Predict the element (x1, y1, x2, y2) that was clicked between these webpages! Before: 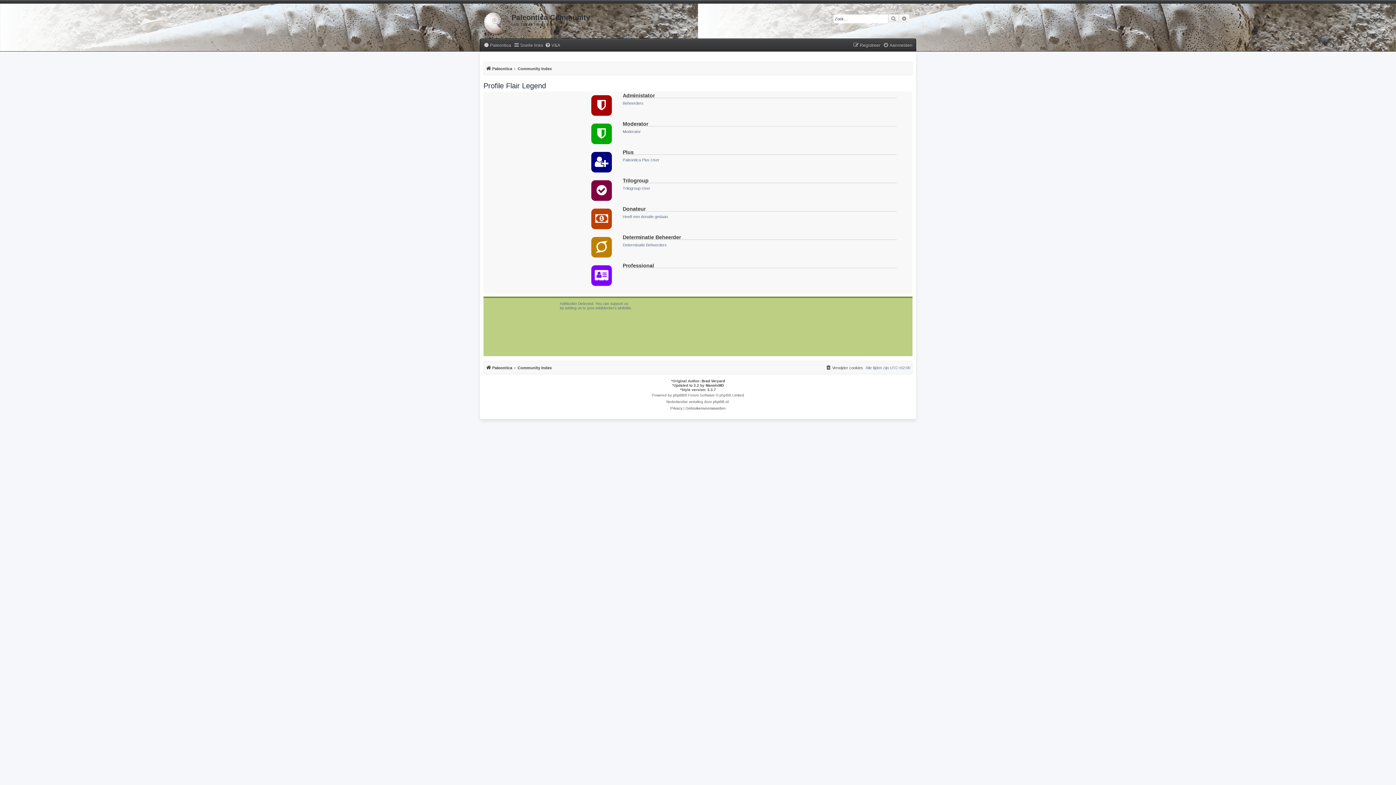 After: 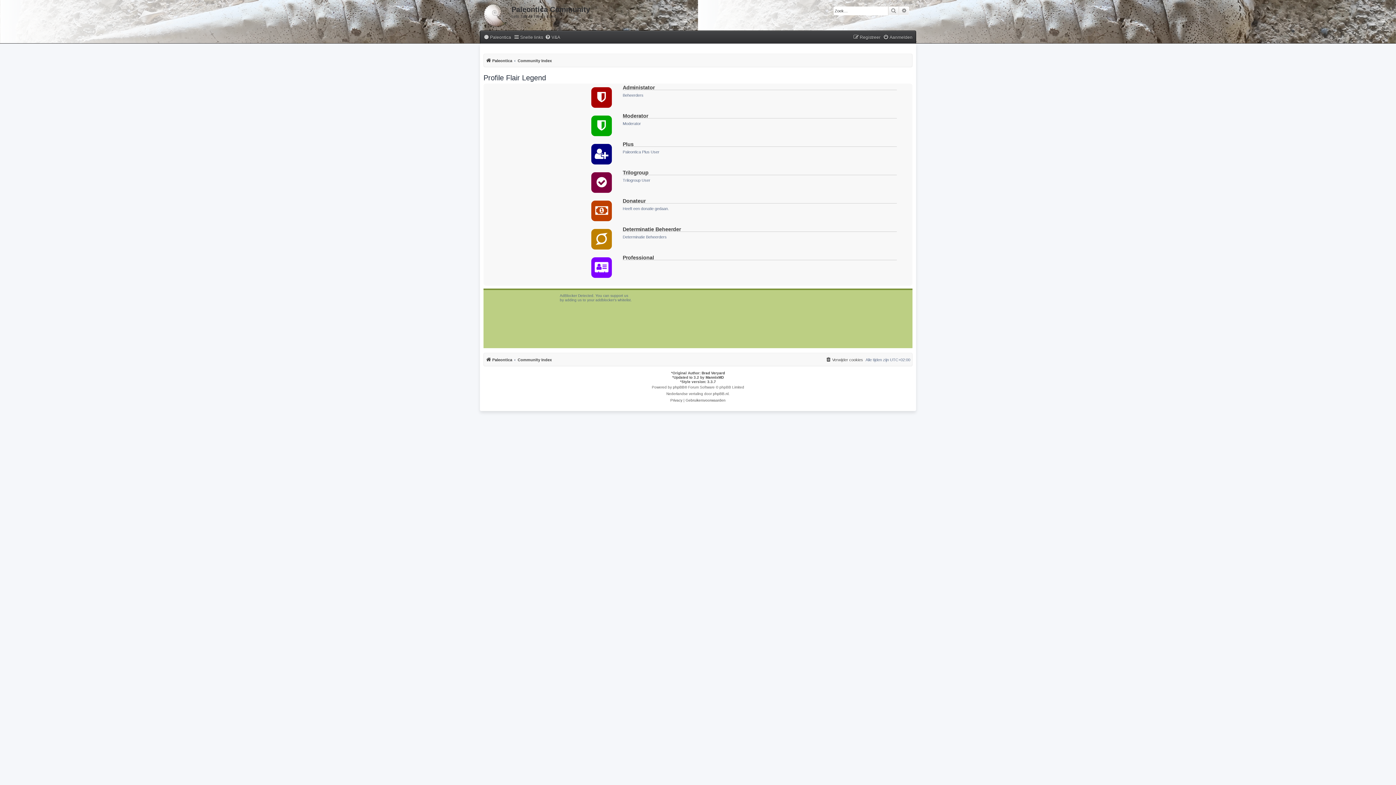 Action: bbox: (622, 121, 648, 126) label: Moderator